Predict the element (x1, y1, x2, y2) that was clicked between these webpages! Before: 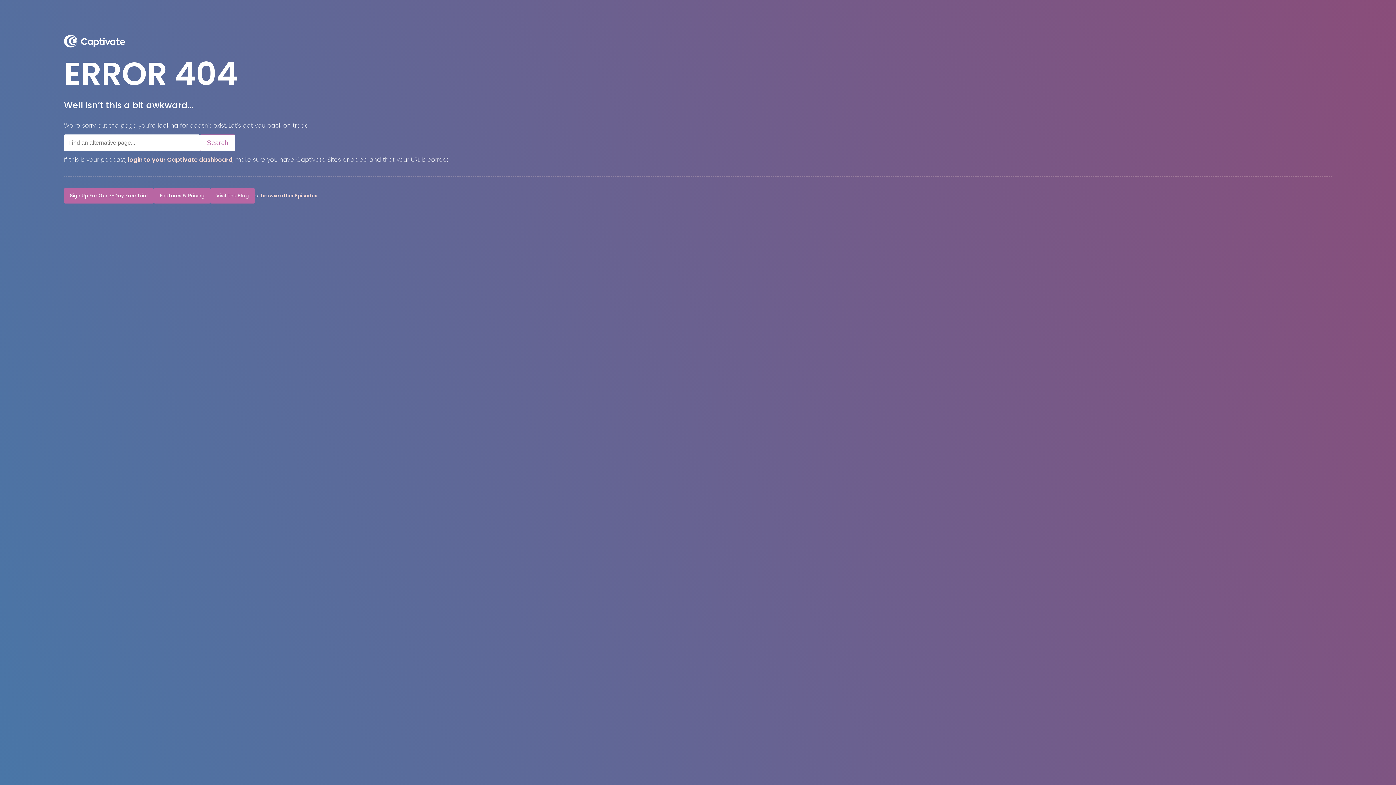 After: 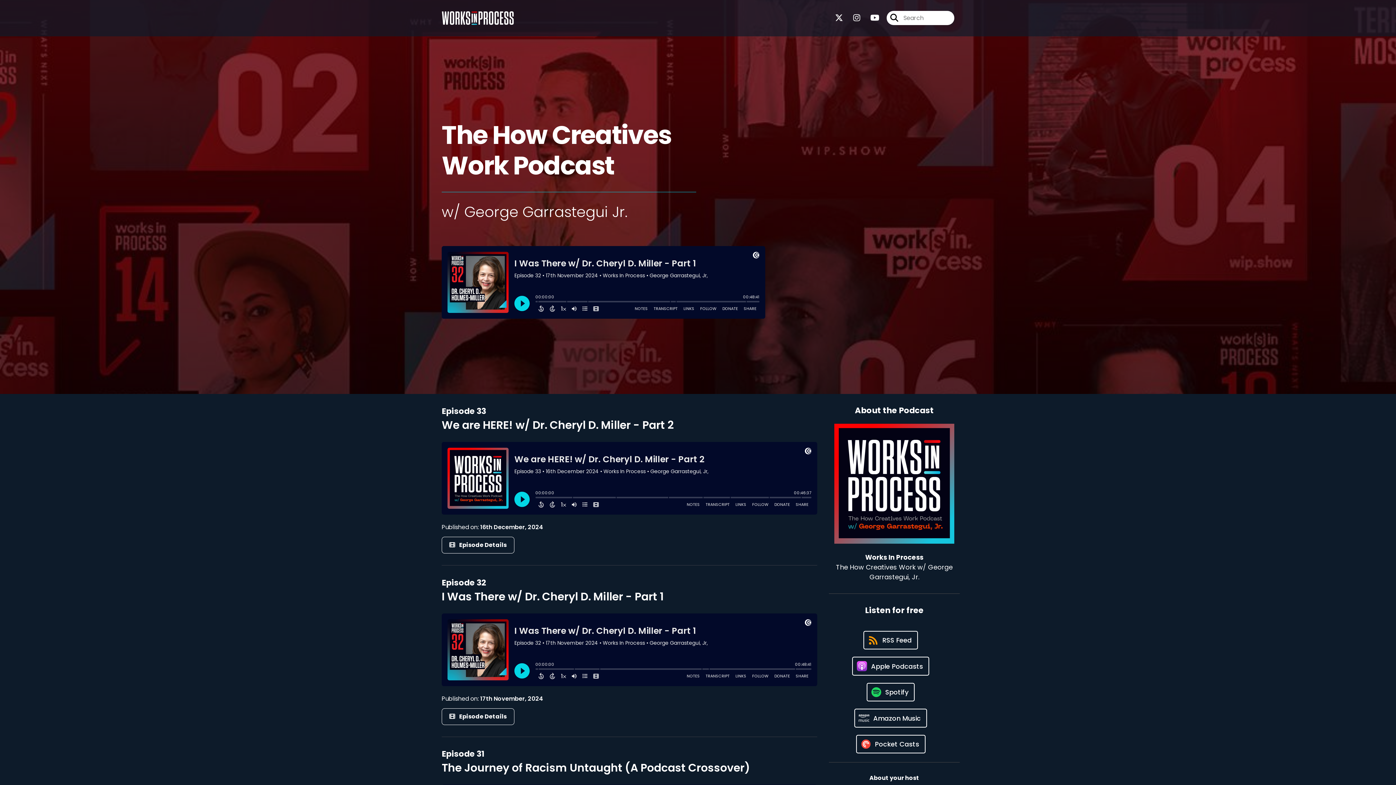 Action: label: browse other Episodes bbox: (260, 192, 317, 199)